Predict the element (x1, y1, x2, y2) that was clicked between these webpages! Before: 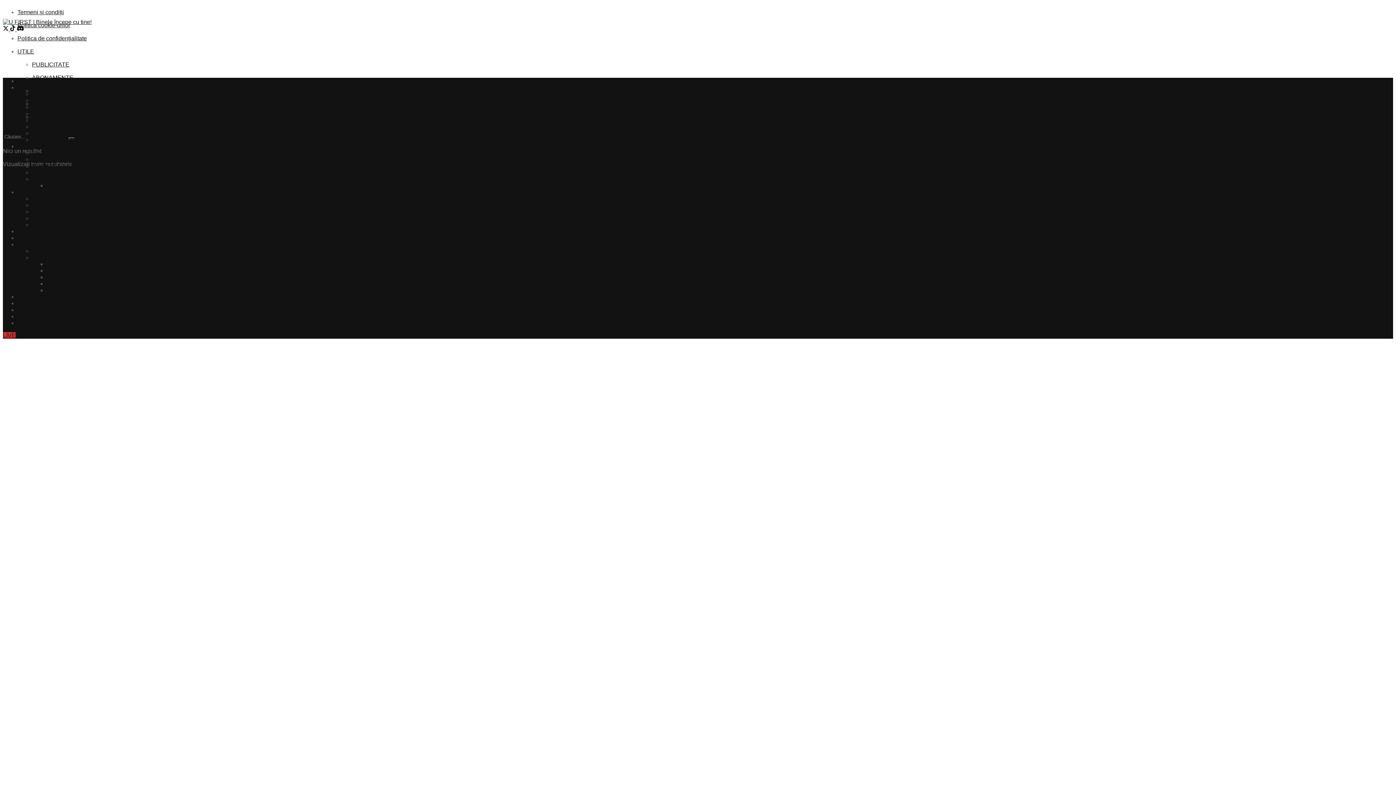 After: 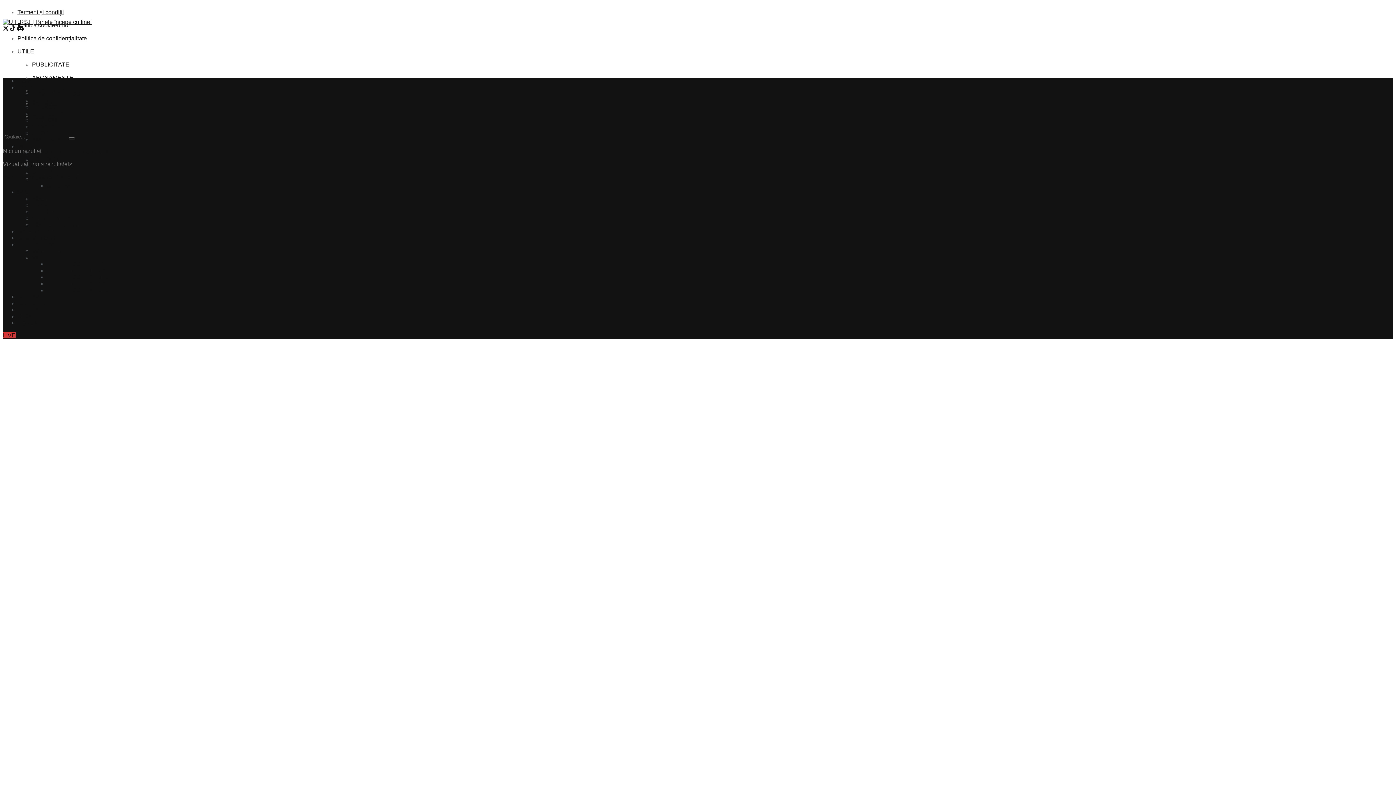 Action: label: YOGA bbox: (32, 195, 48, 201)